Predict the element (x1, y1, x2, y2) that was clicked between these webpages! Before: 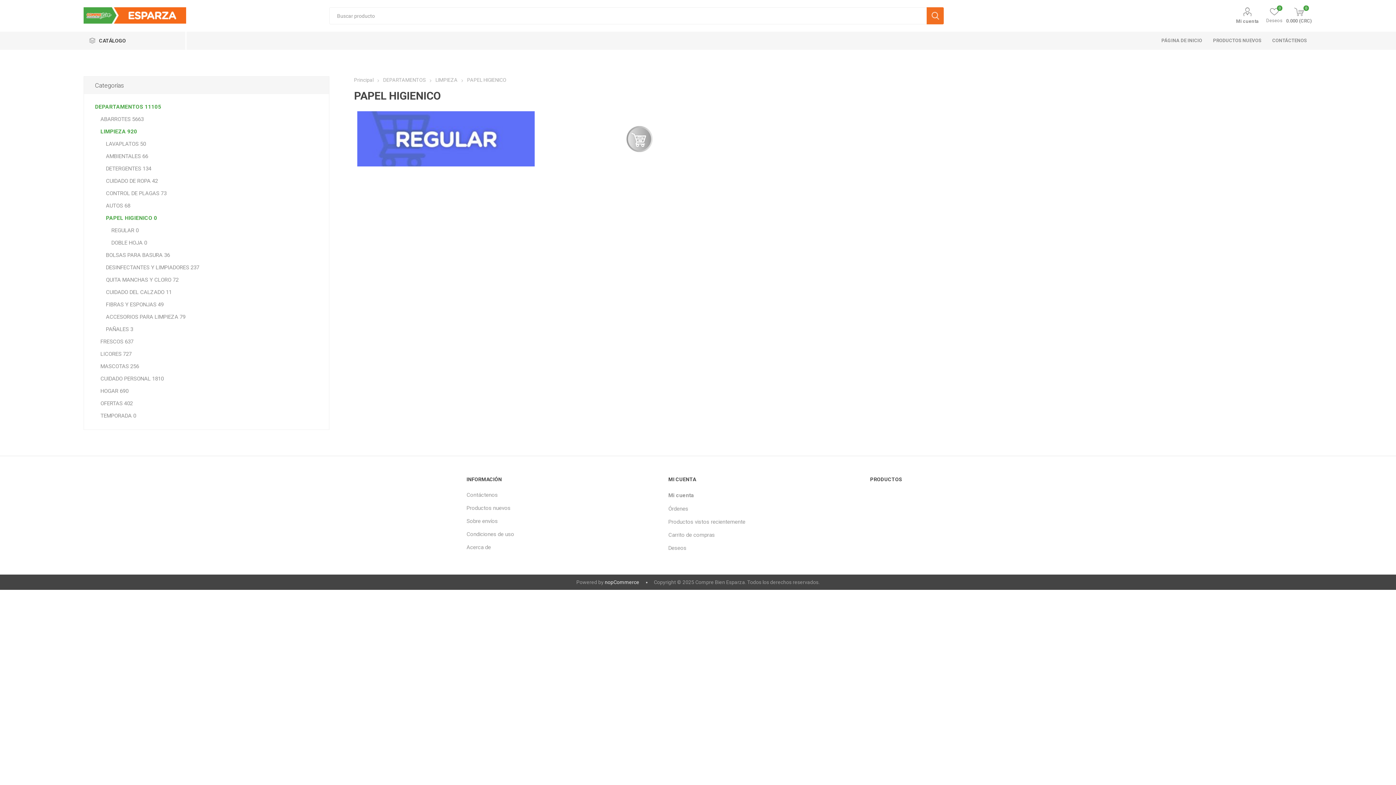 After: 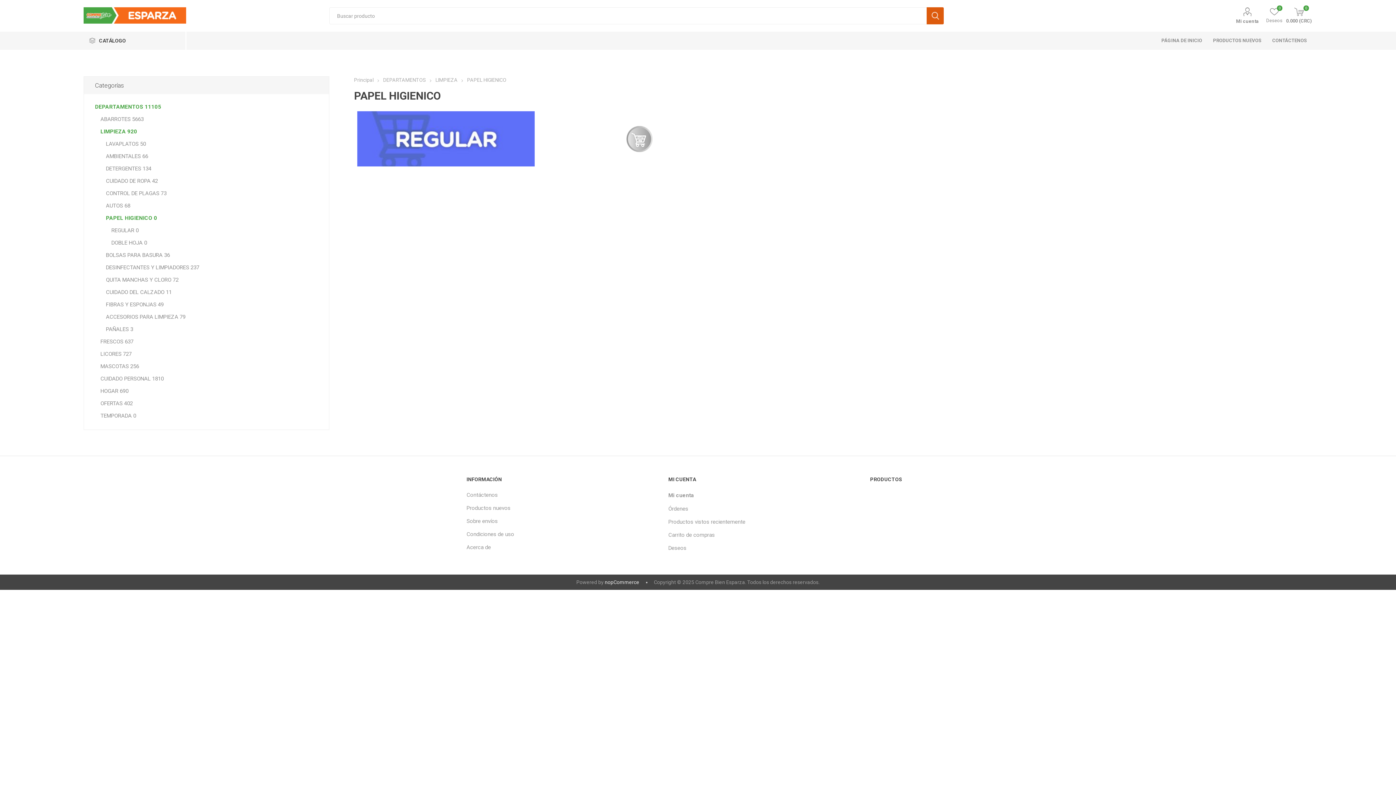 Action: bbox: (926, 7, 943, 24) label: BUSCAR